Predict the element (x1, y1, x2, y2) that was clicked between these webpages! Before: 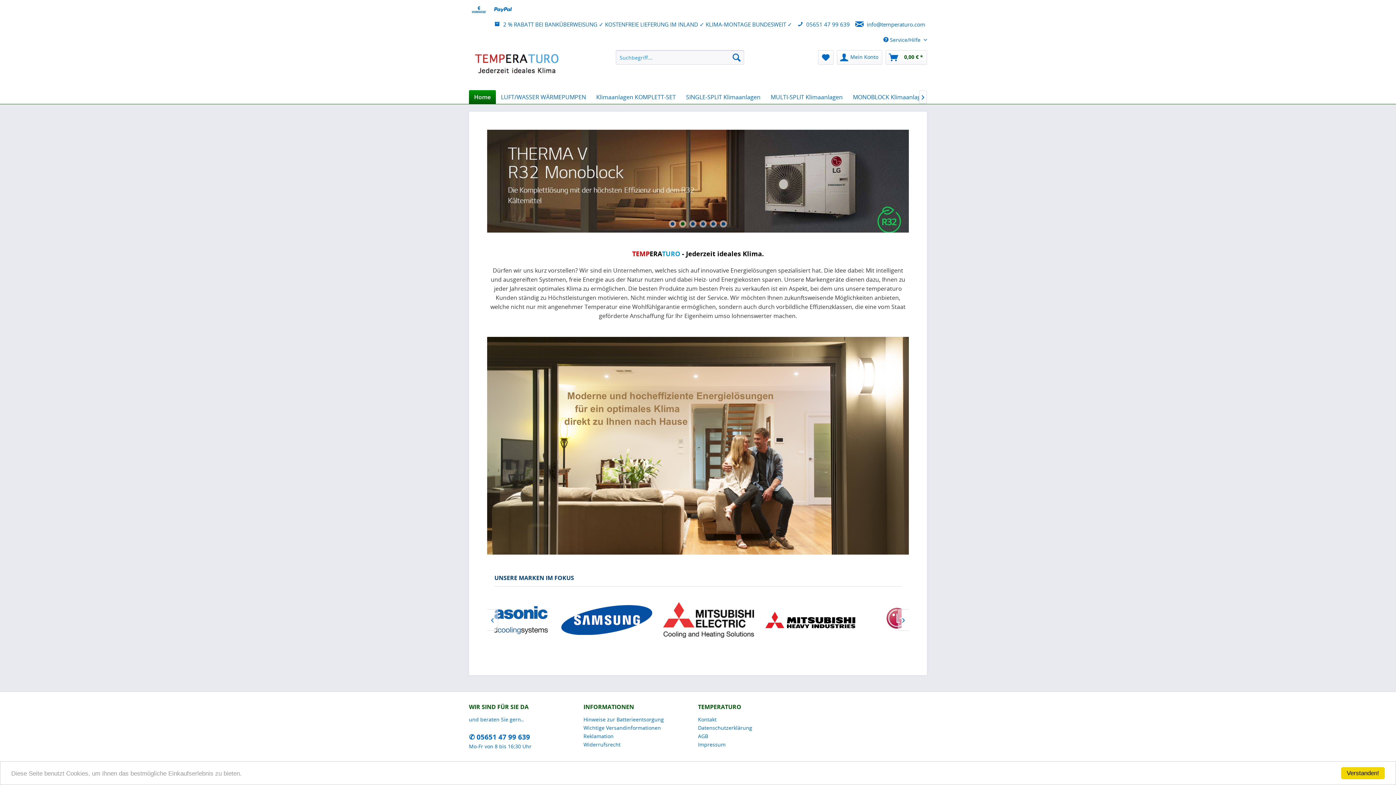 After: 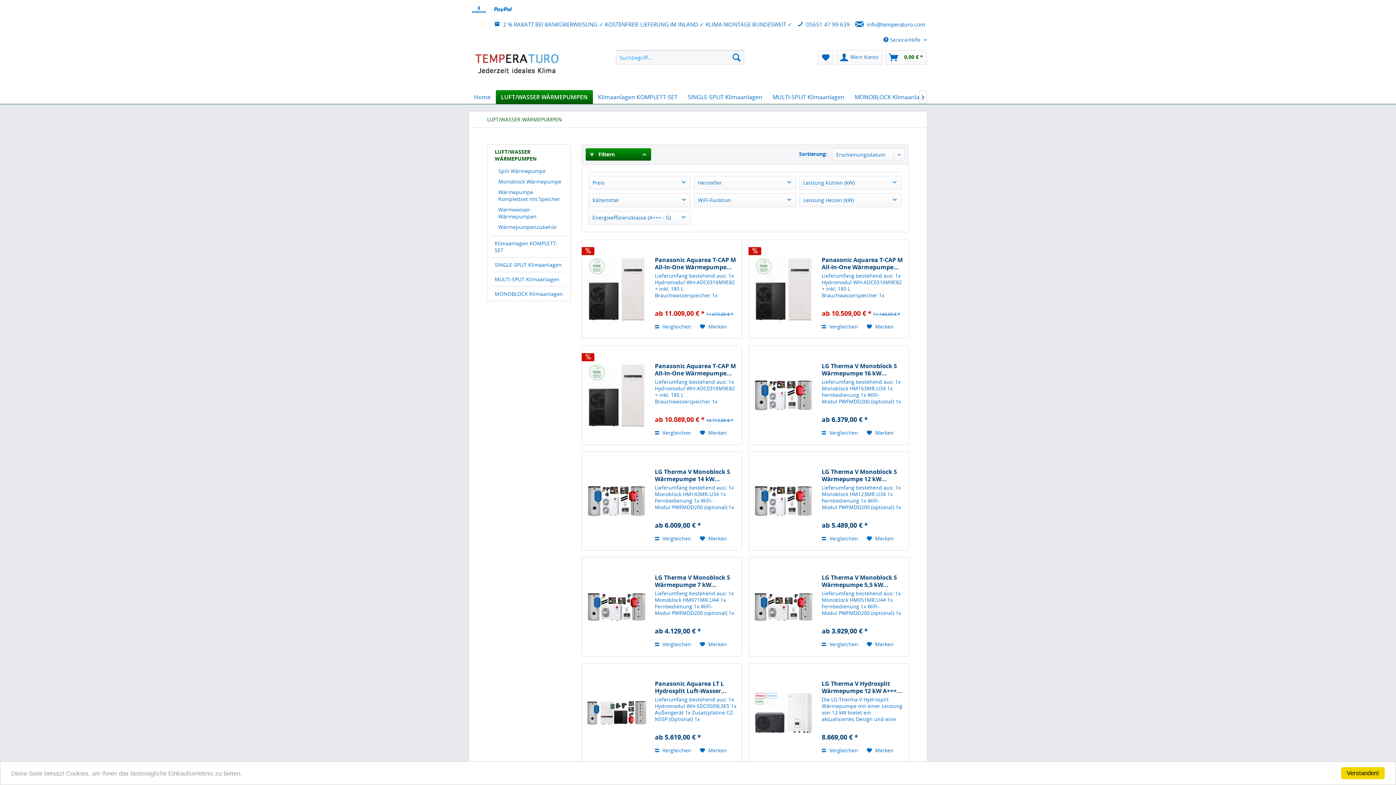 Action: bbox: (487, 305, 909, 586)